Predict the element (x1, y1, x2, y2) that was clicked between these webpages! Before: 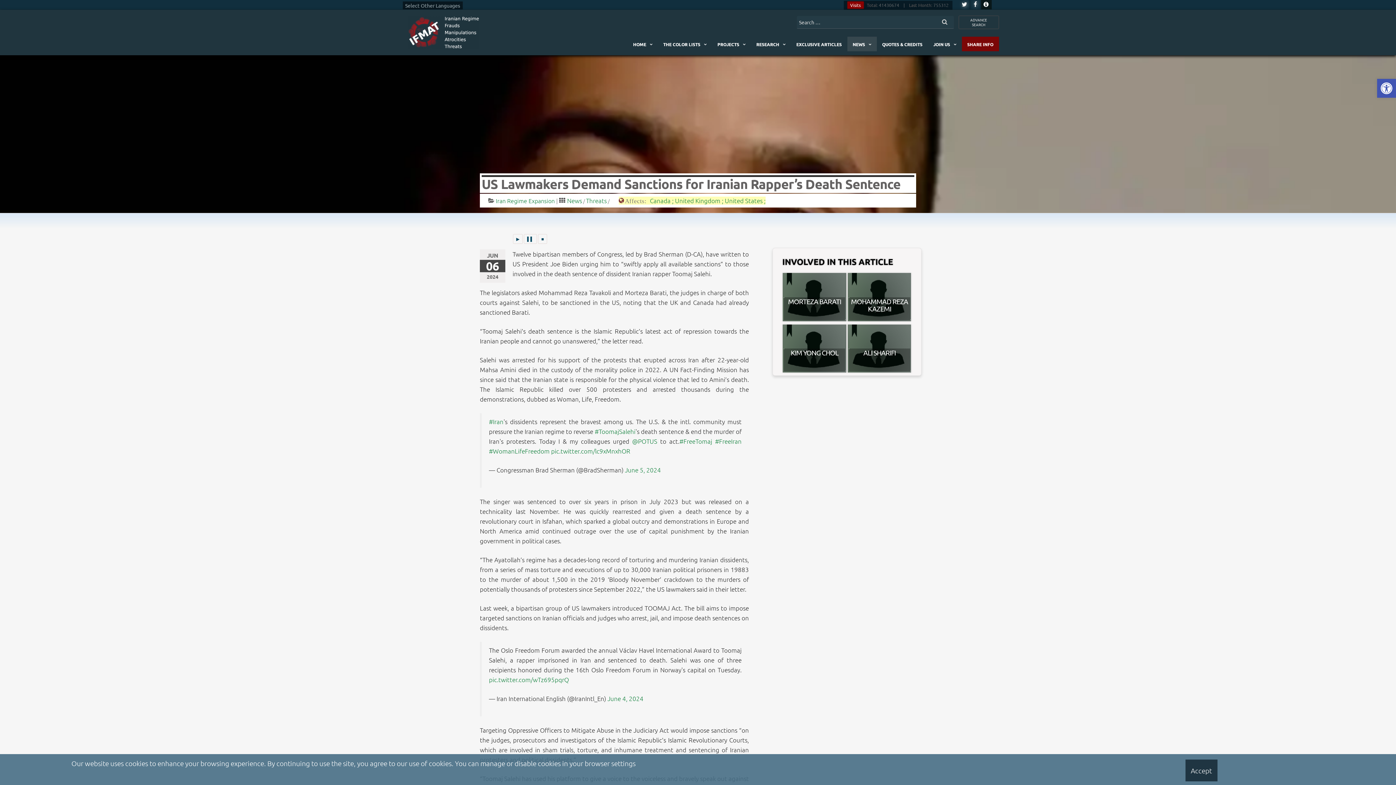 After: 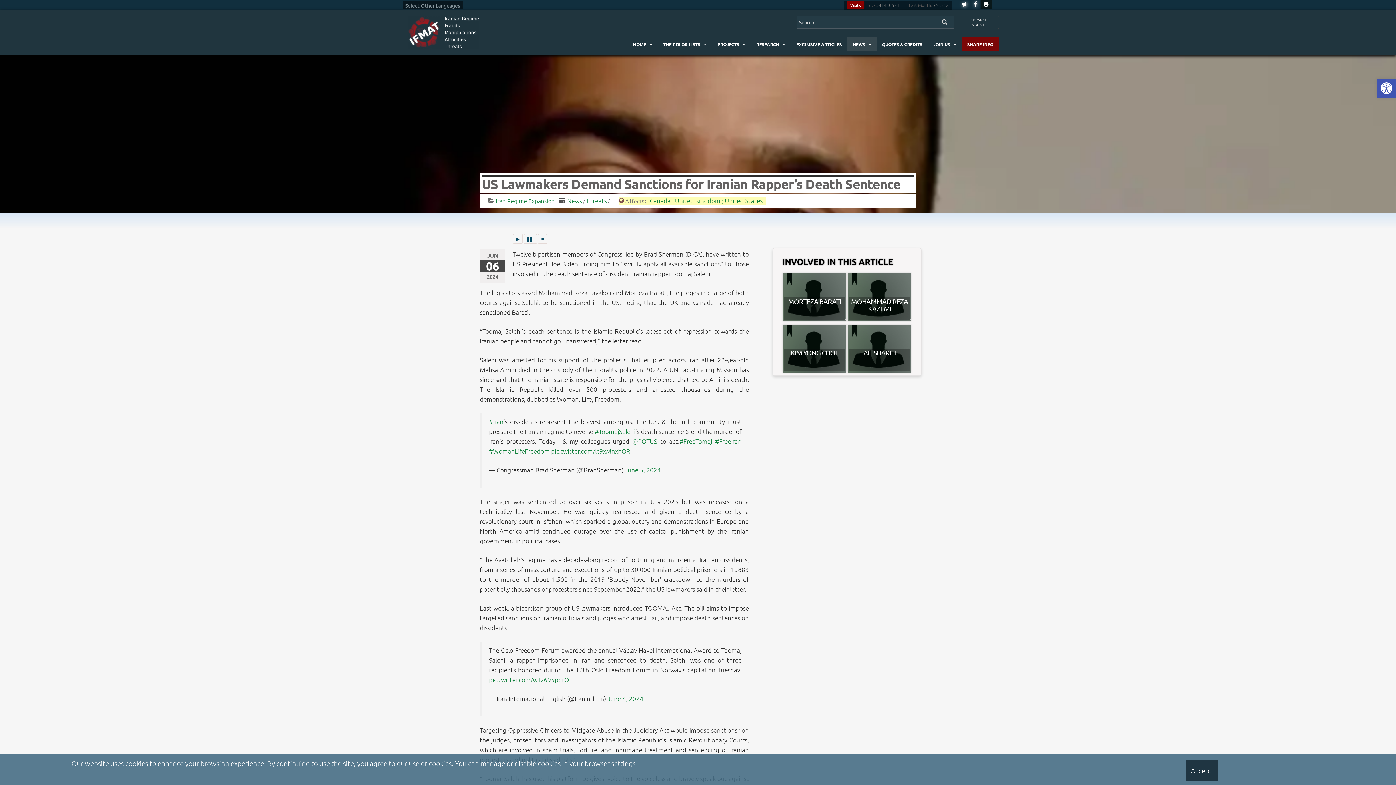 Action: bbox: (74, 616, 88, 627)